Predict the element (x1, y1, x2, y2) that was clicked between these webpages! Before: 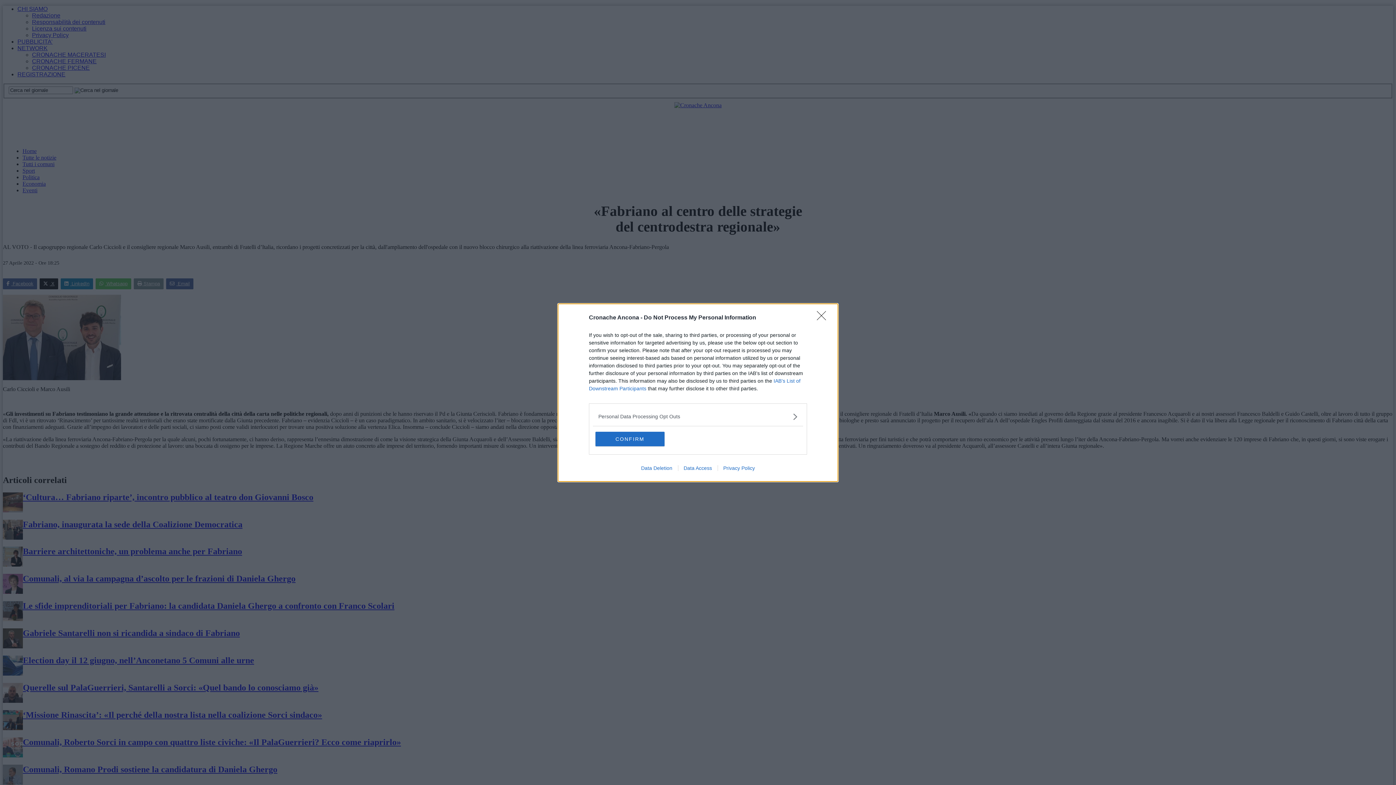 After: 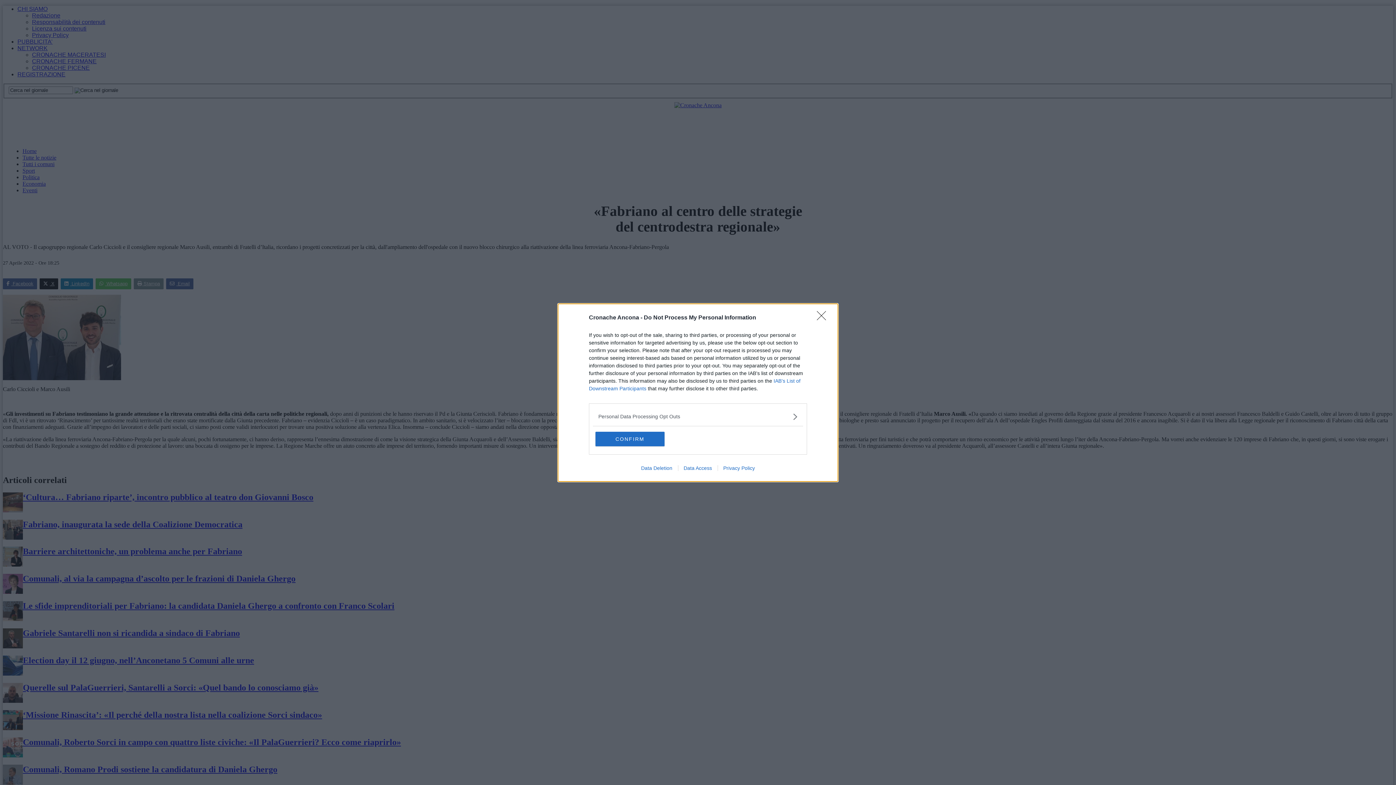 Action: label: Privacy Policy bbox: (717, 465, 760, 471)